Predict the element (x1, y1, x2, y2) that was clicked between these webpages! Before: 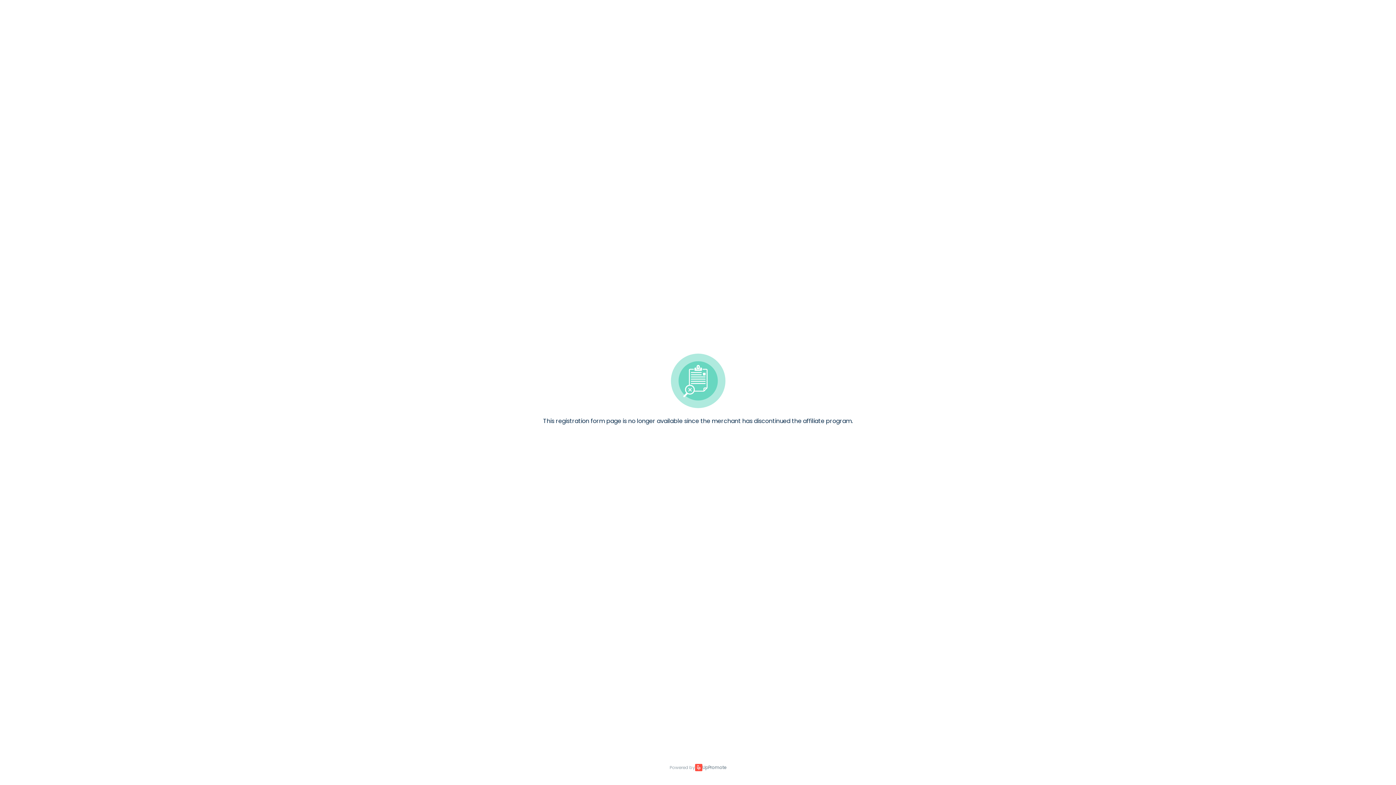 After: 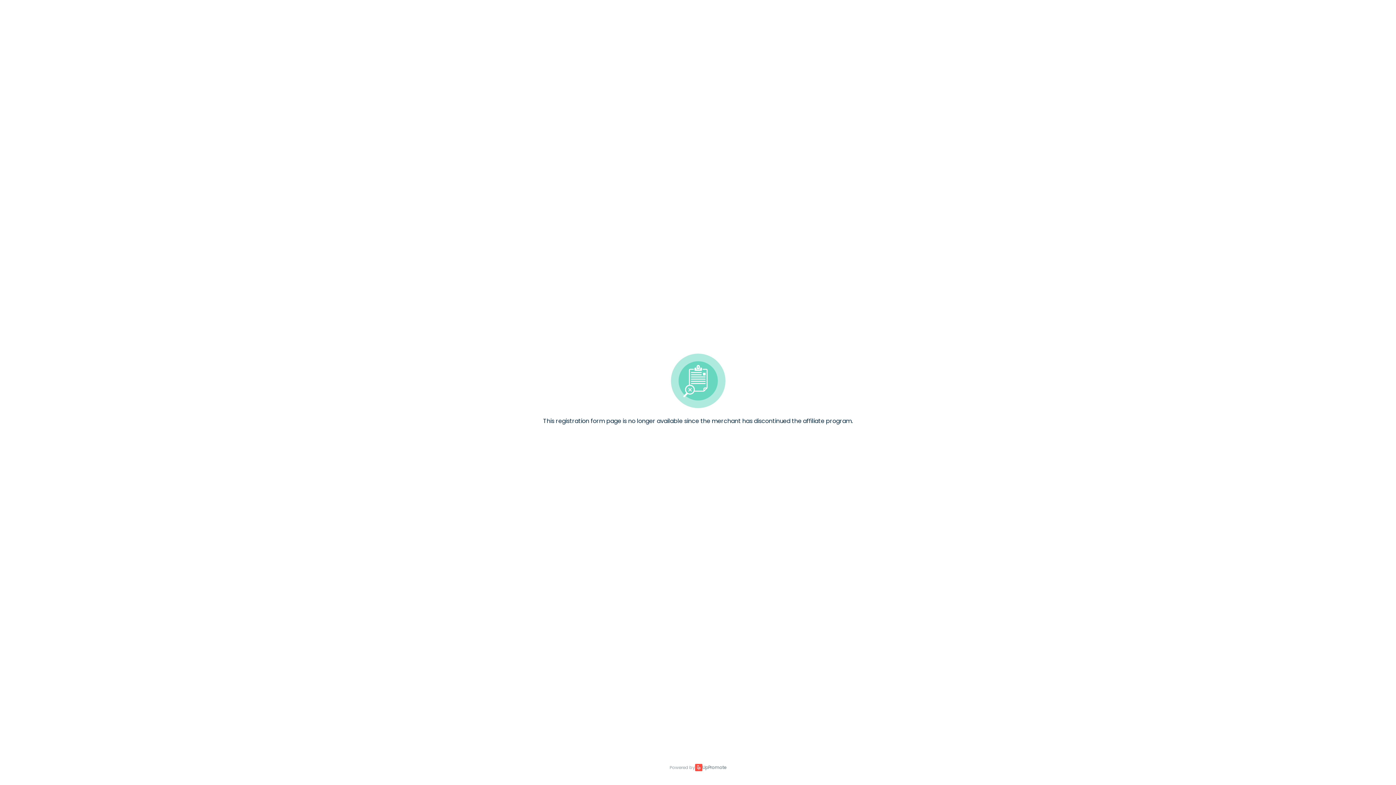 Action: bbox: (695, 764, 702, 771)